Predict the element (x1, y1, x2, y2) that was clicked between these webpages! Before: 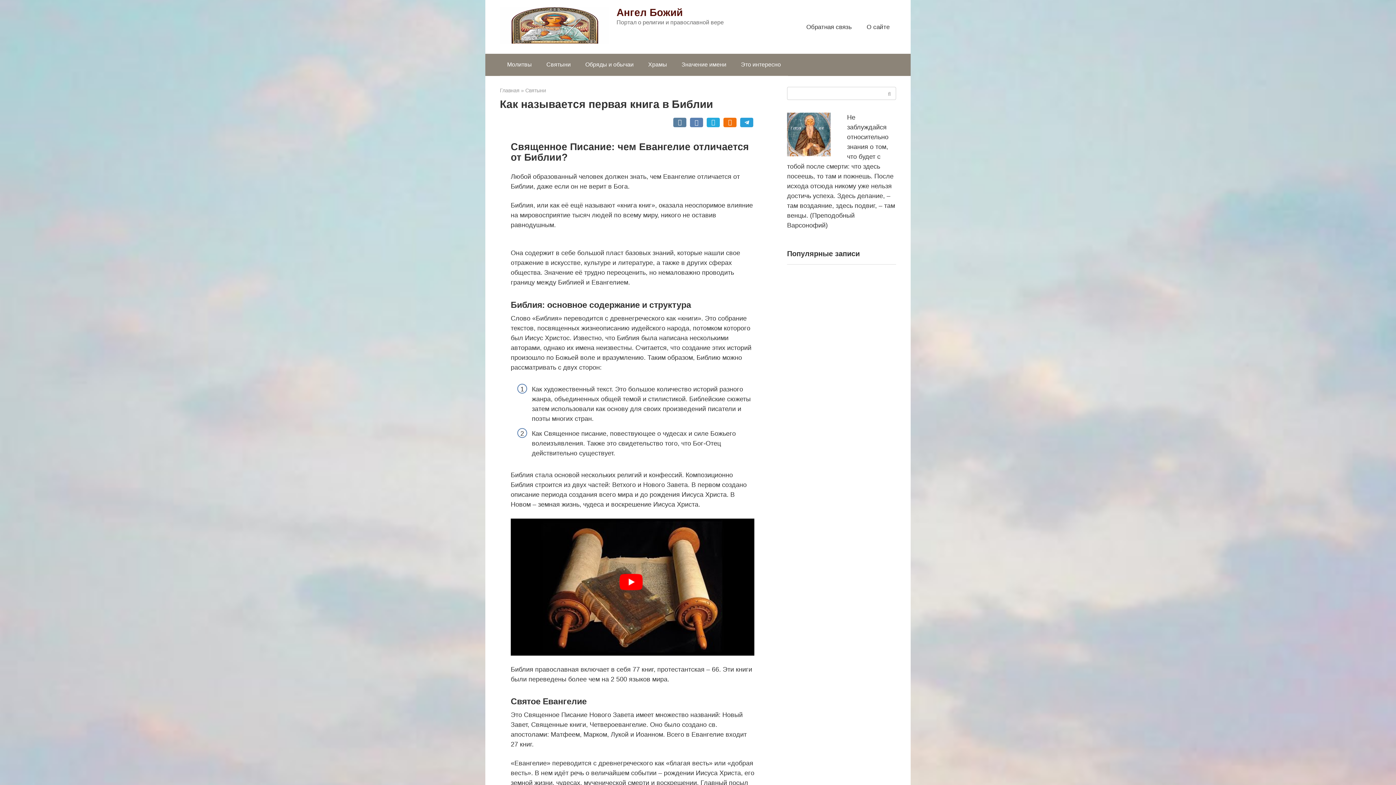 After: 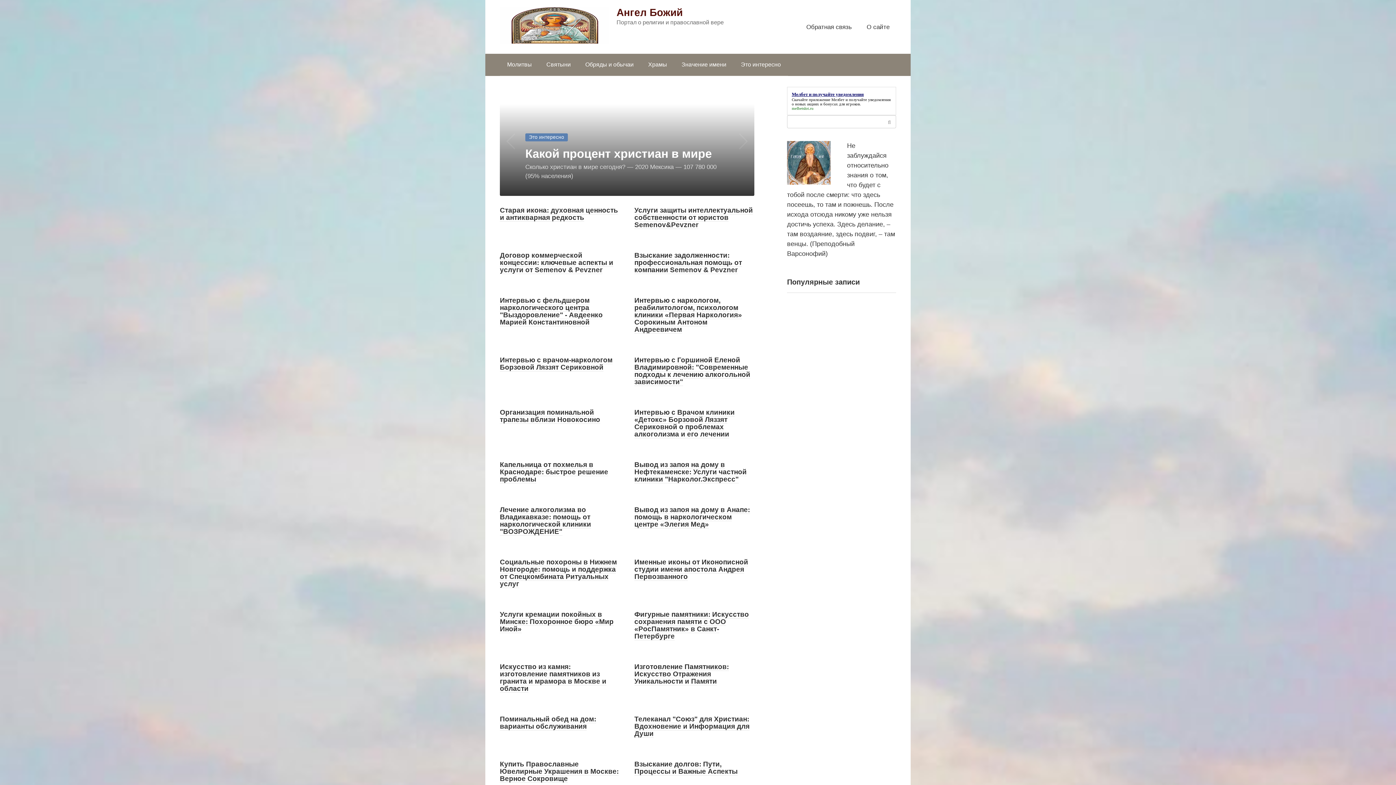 Action: label: Главная bbox: (500, 87, 519, 93)